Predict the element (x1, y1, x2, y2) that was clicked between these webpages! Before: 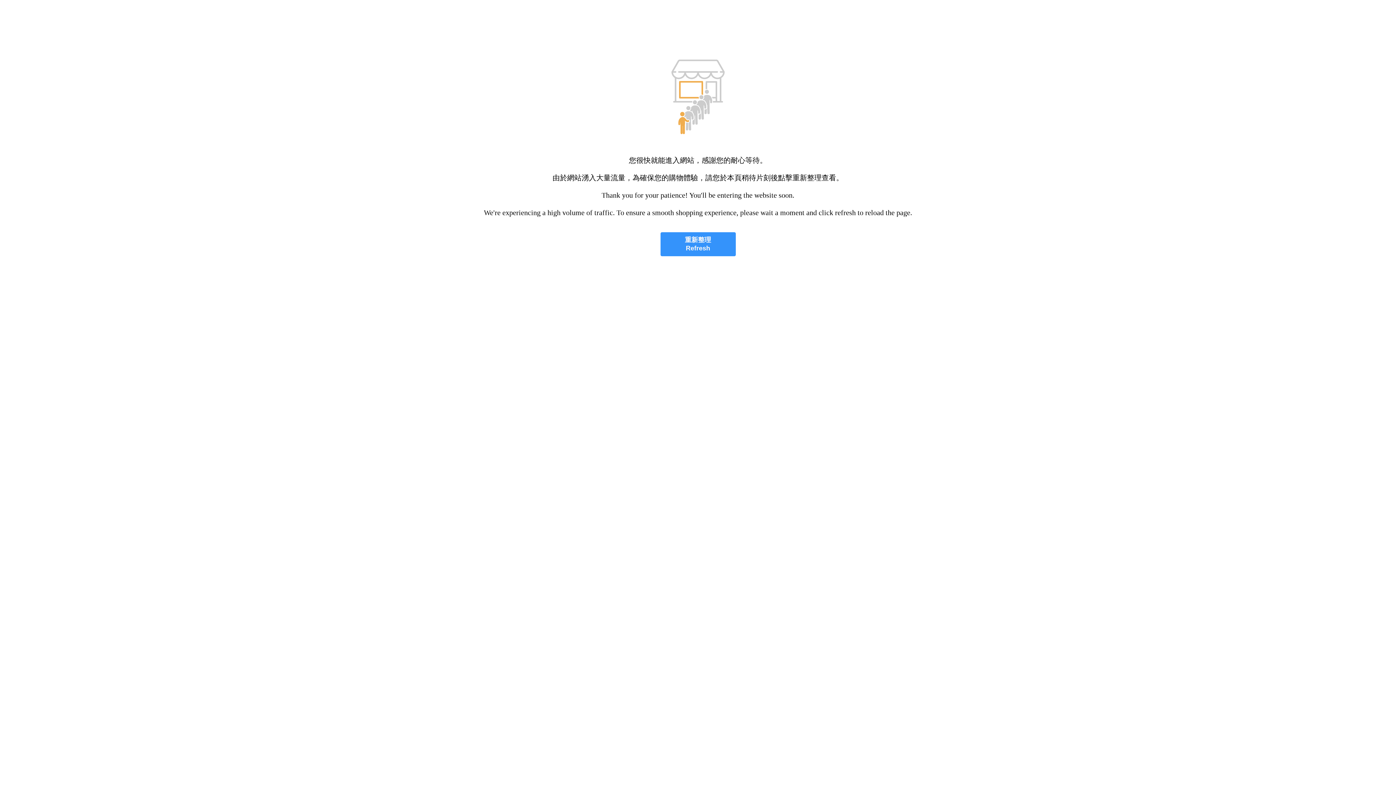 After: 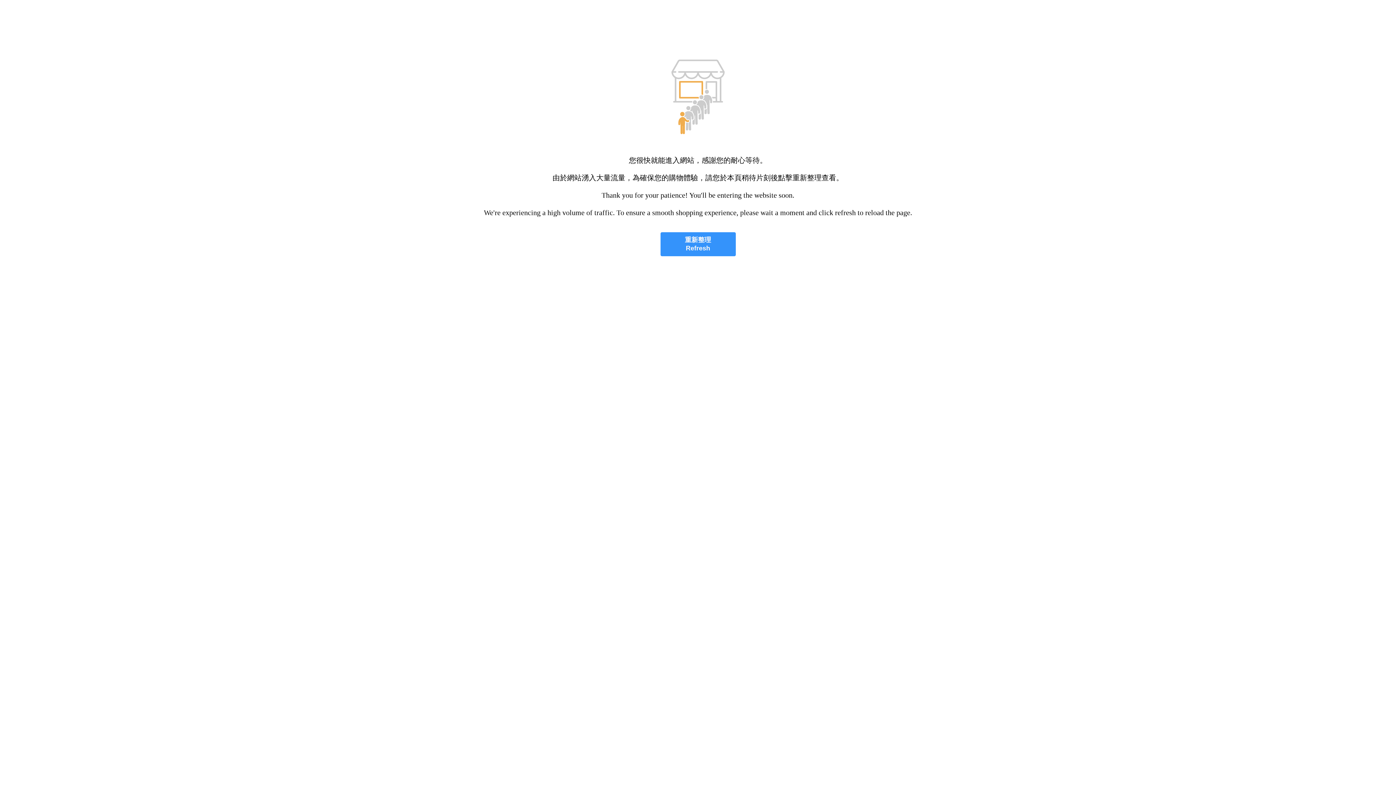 Action: label: 重新整理
Refresh bbox: (660, 232, 735, 256)